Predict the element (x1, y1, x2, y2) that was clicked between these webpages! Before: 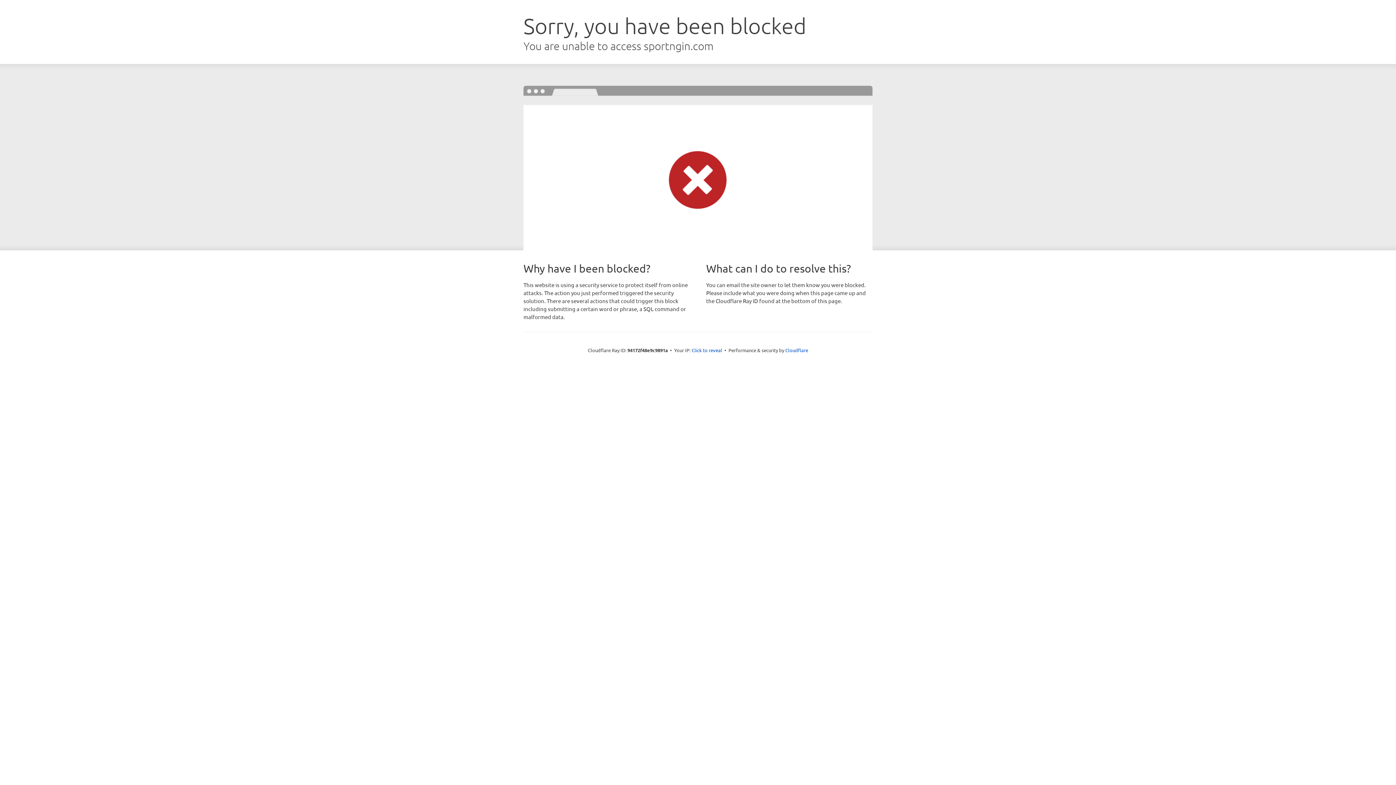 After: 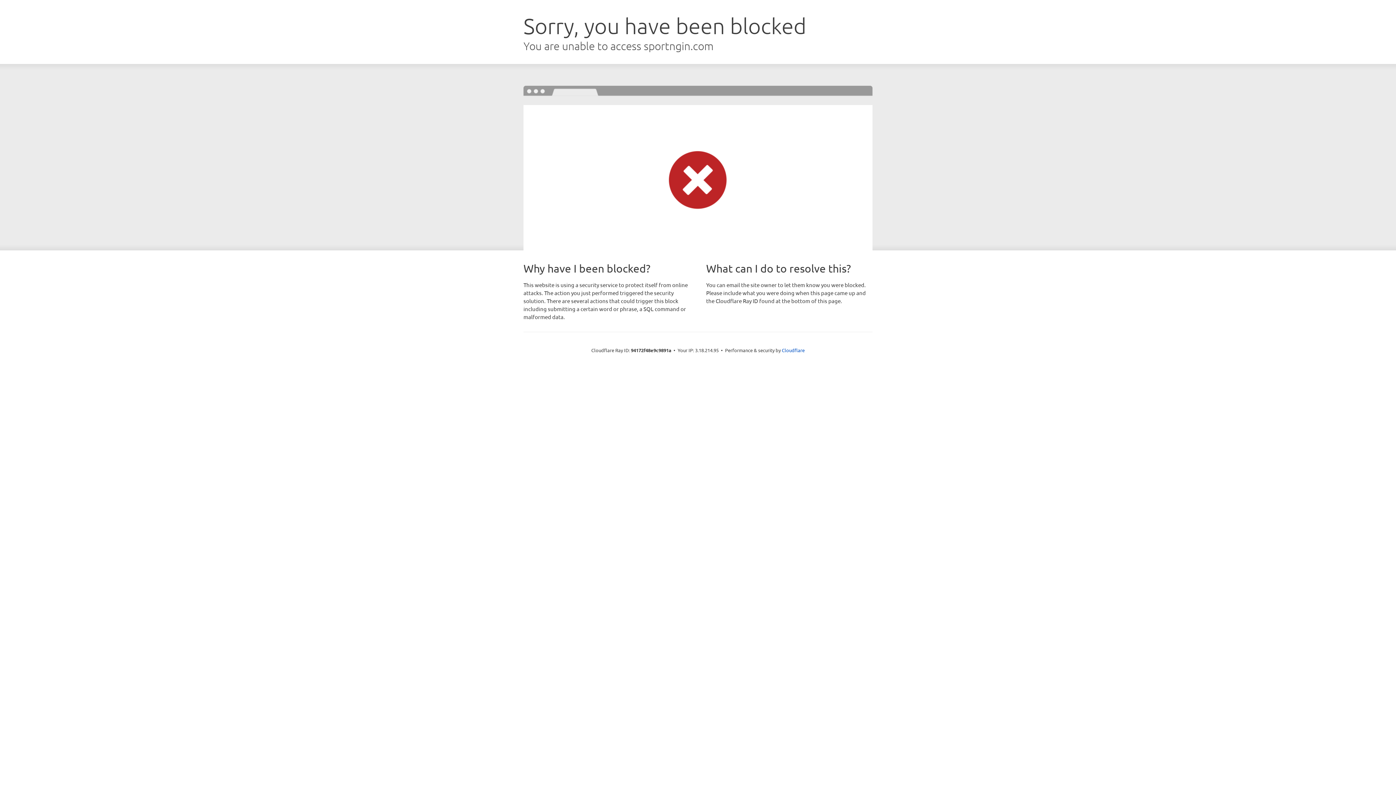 Action: bbox: (691, 346, 722, 353) label: Click to reveal